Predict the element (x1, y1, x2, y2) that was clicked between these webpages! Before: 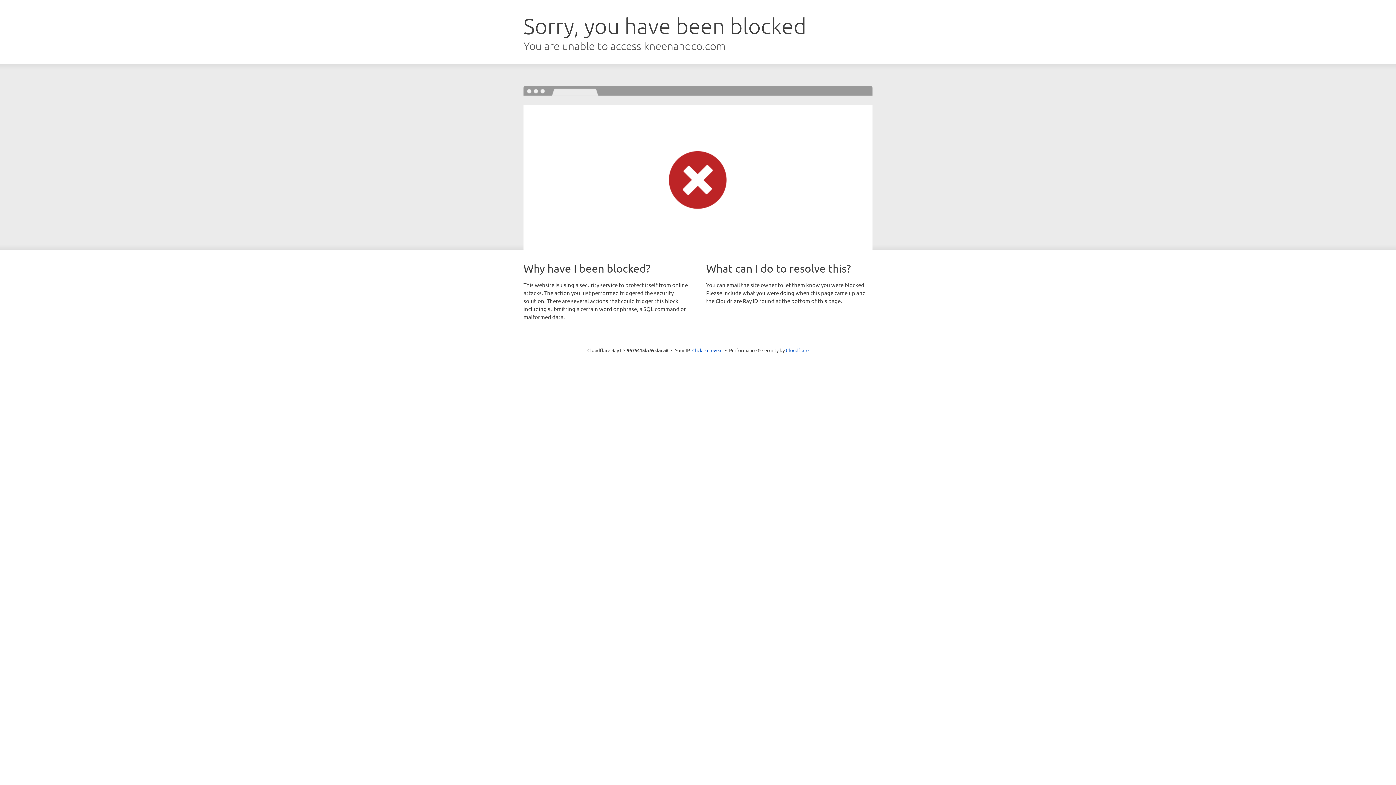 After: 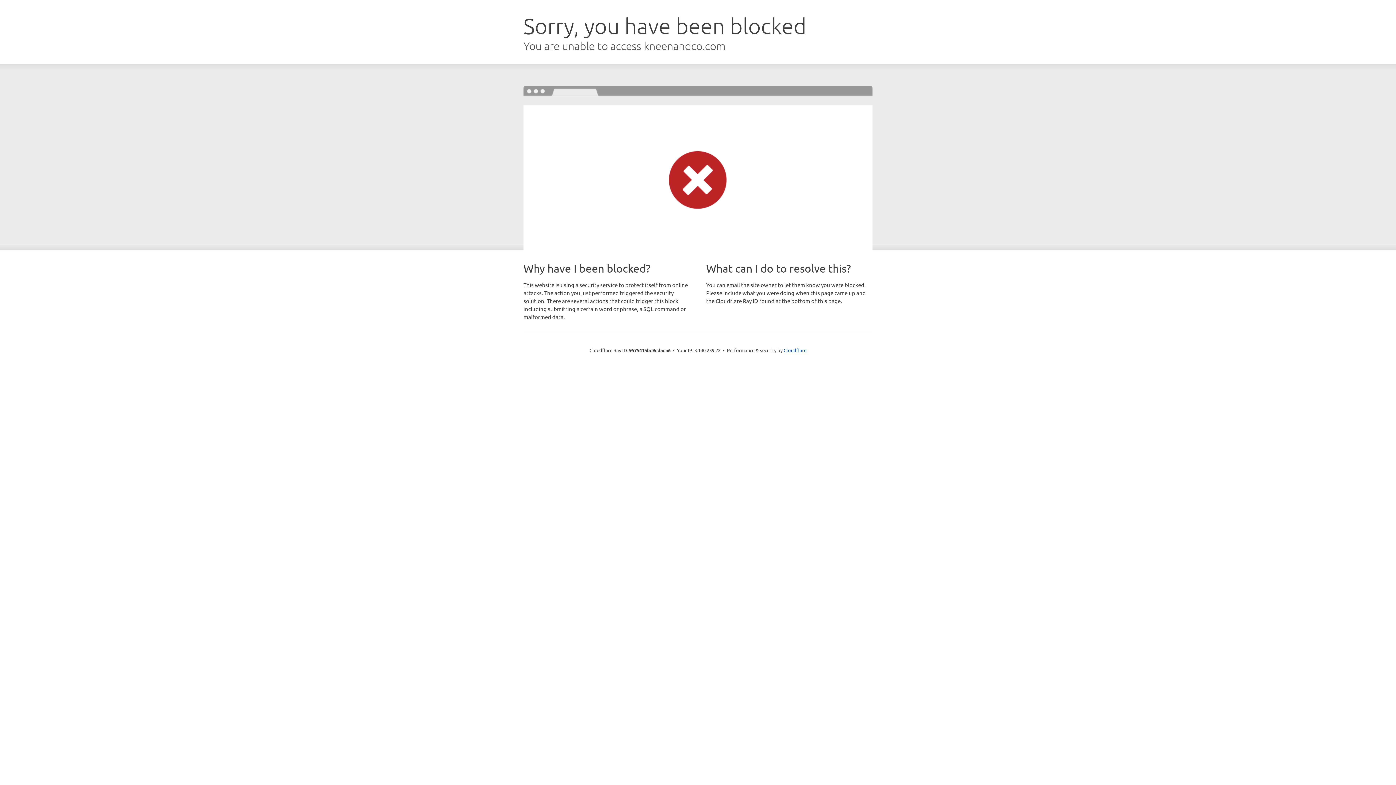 Action: bbox: (692, 346, 722, 353) label: Click to reveal